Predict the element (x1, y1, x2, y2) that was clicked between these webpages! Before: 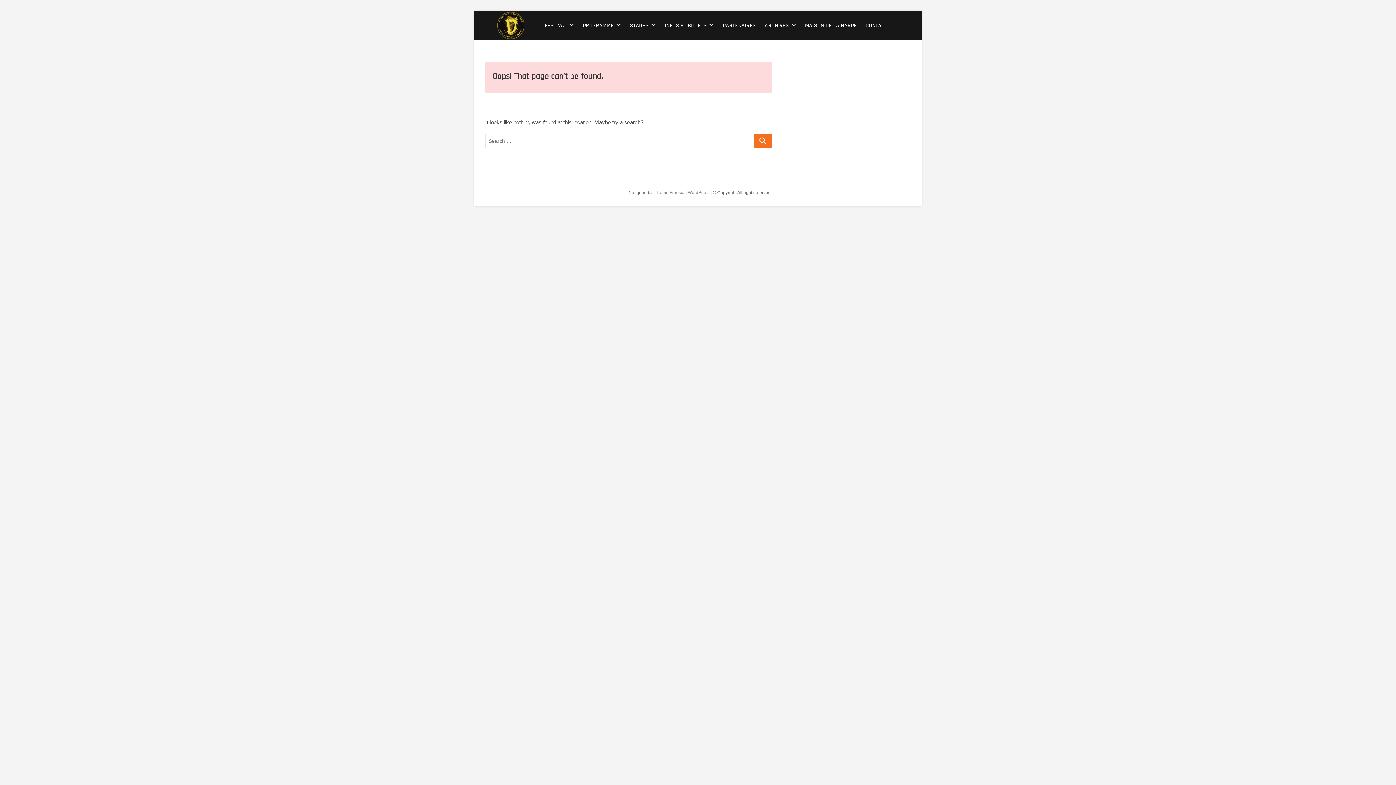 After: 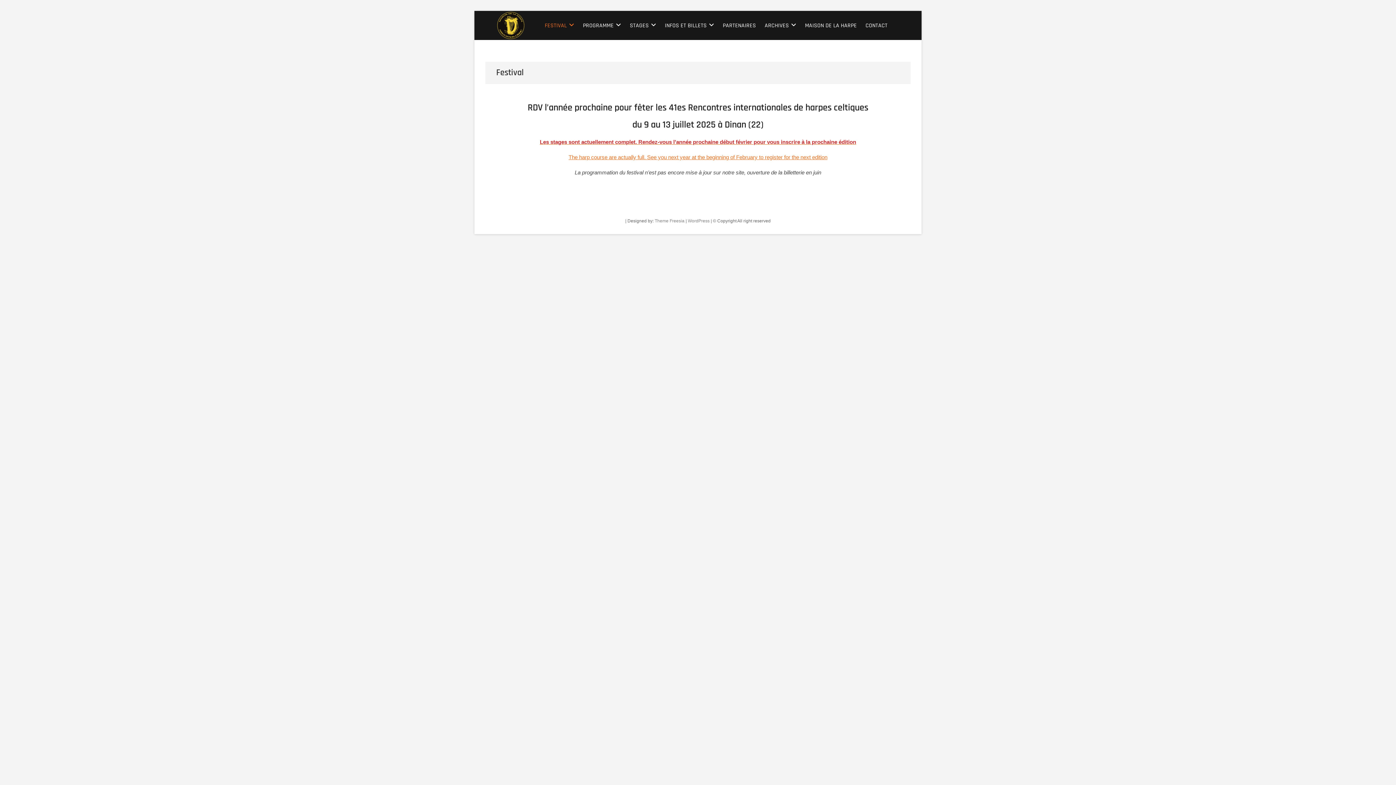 Action: bbox: (541, 16, 577, 34) label: FESTIVAL